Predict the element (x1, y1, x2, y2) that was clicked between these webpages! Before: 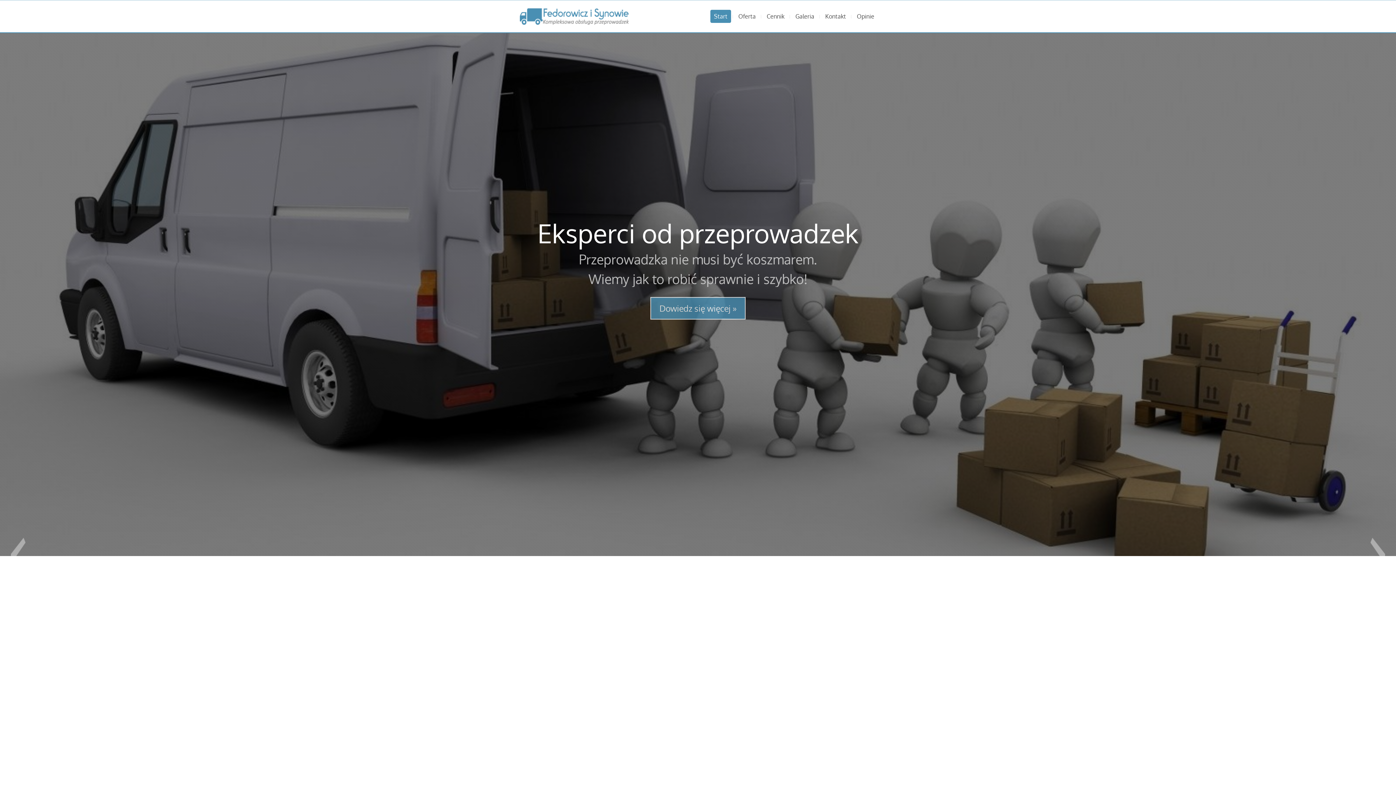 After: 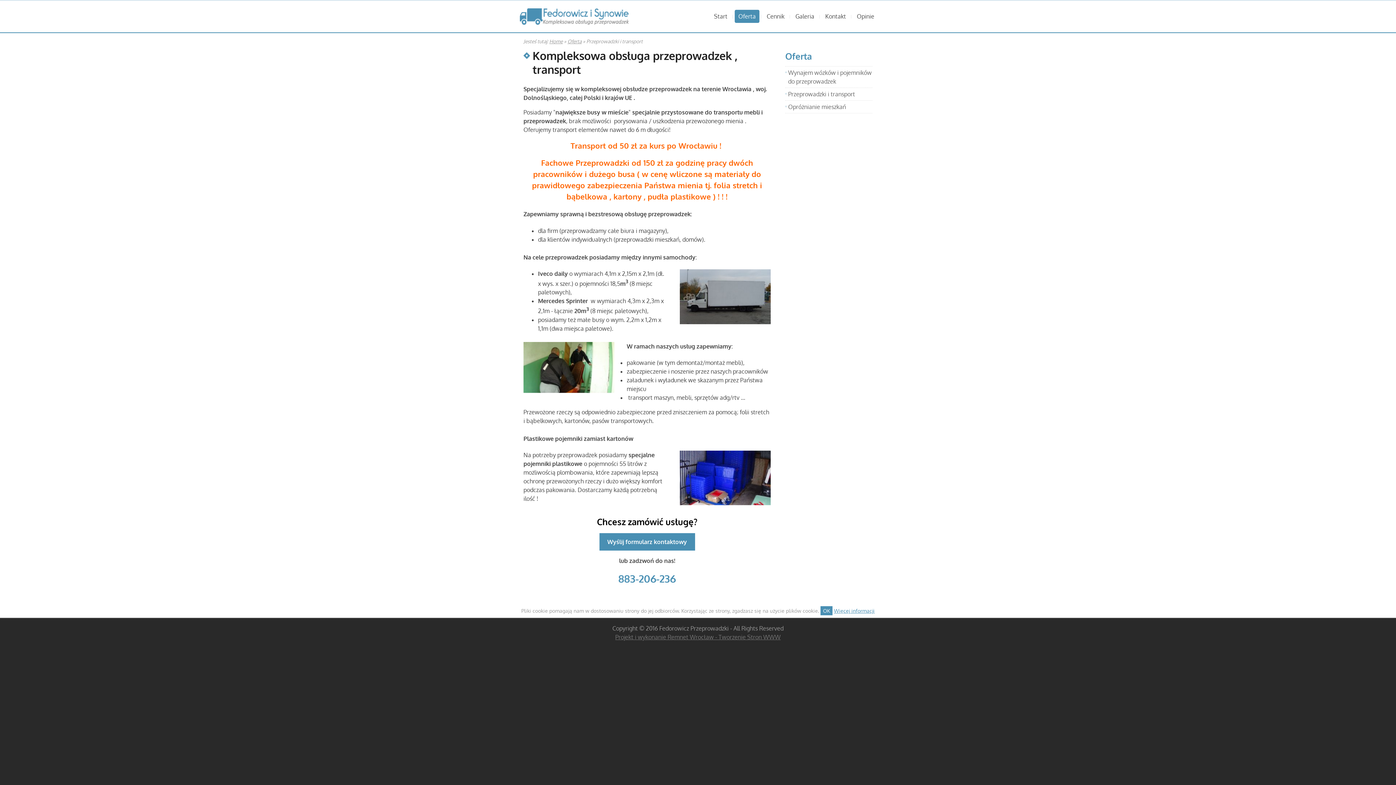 Action: bbox: (650, 297, 745, 319) label: Dowiedz się więcej »